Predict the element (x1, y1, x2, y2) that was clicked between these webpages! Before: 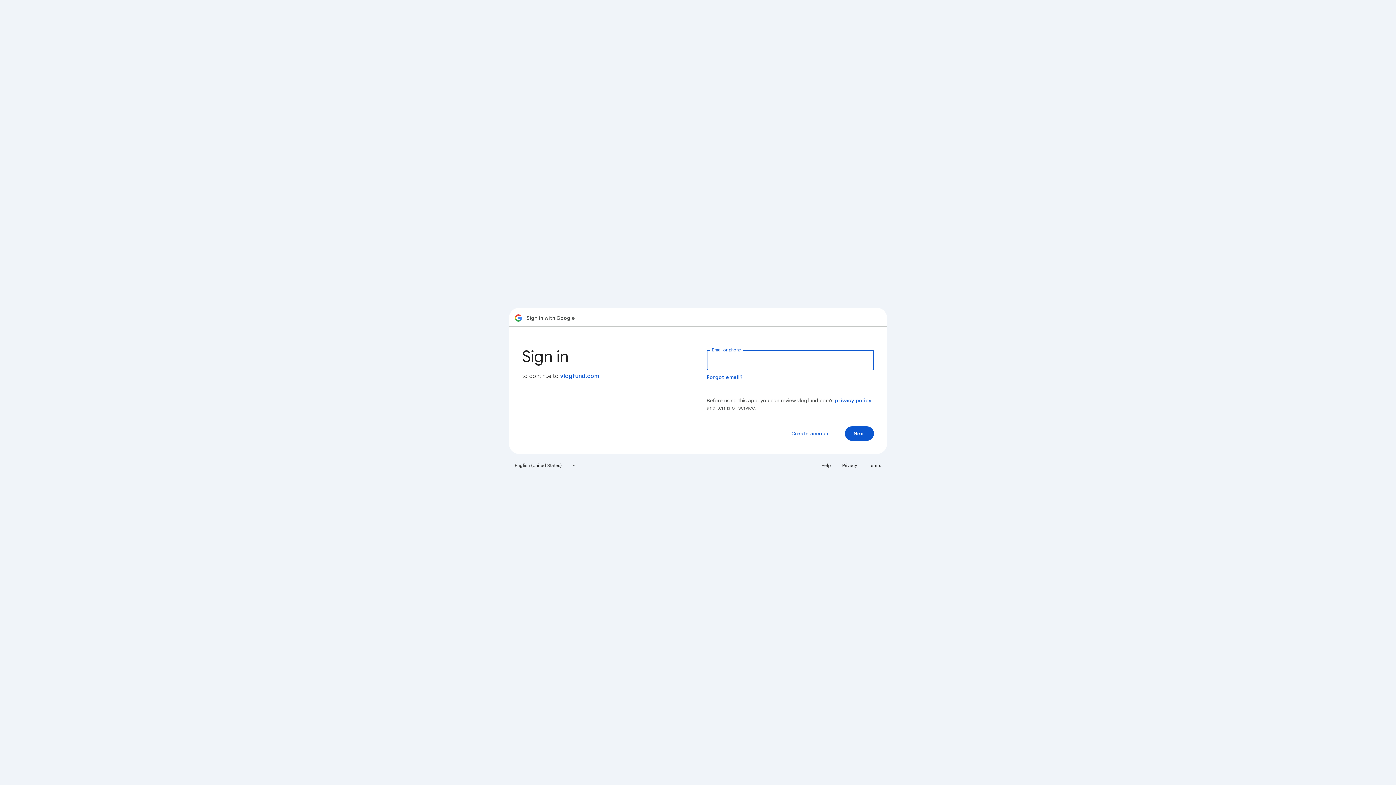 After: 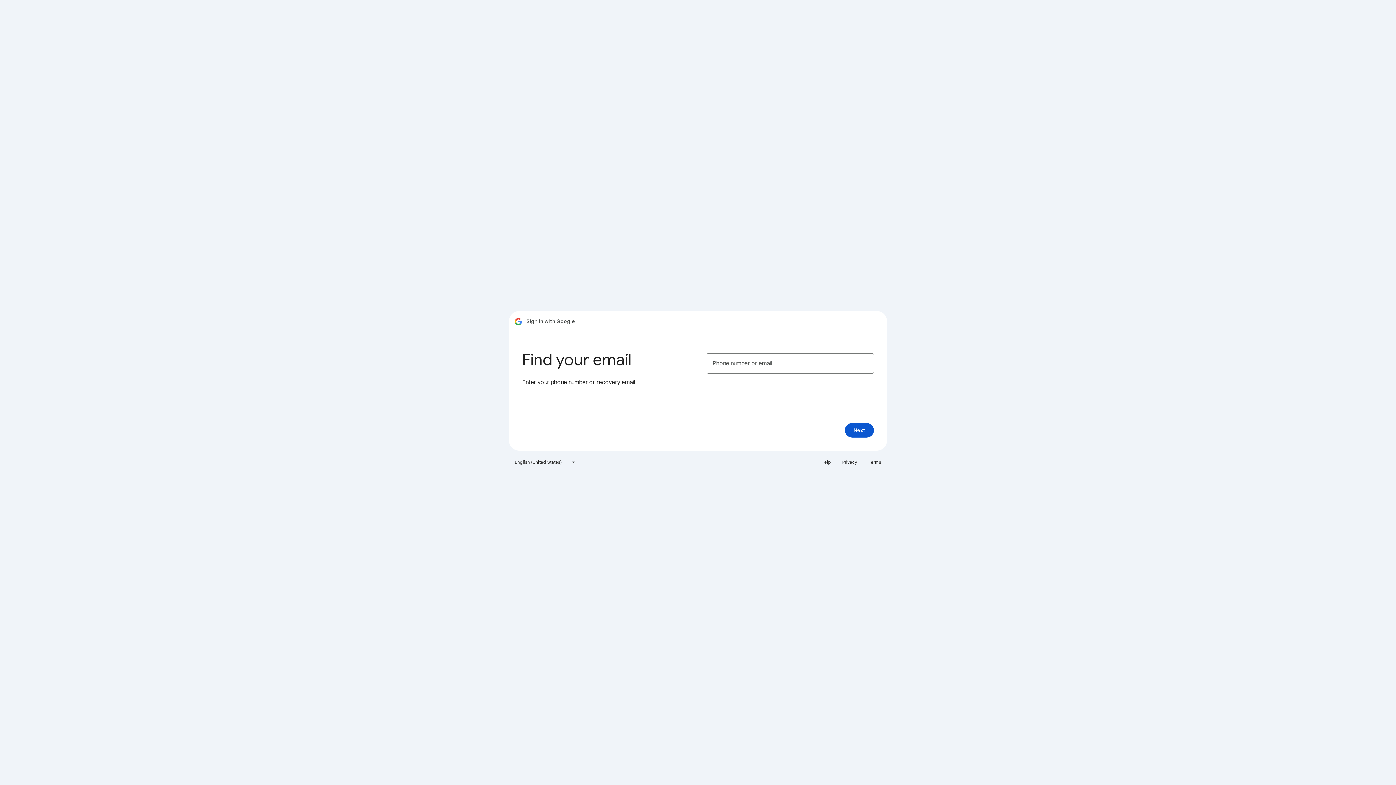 Action: bbox: (706, 374, 743, 380) label: Forgot email?